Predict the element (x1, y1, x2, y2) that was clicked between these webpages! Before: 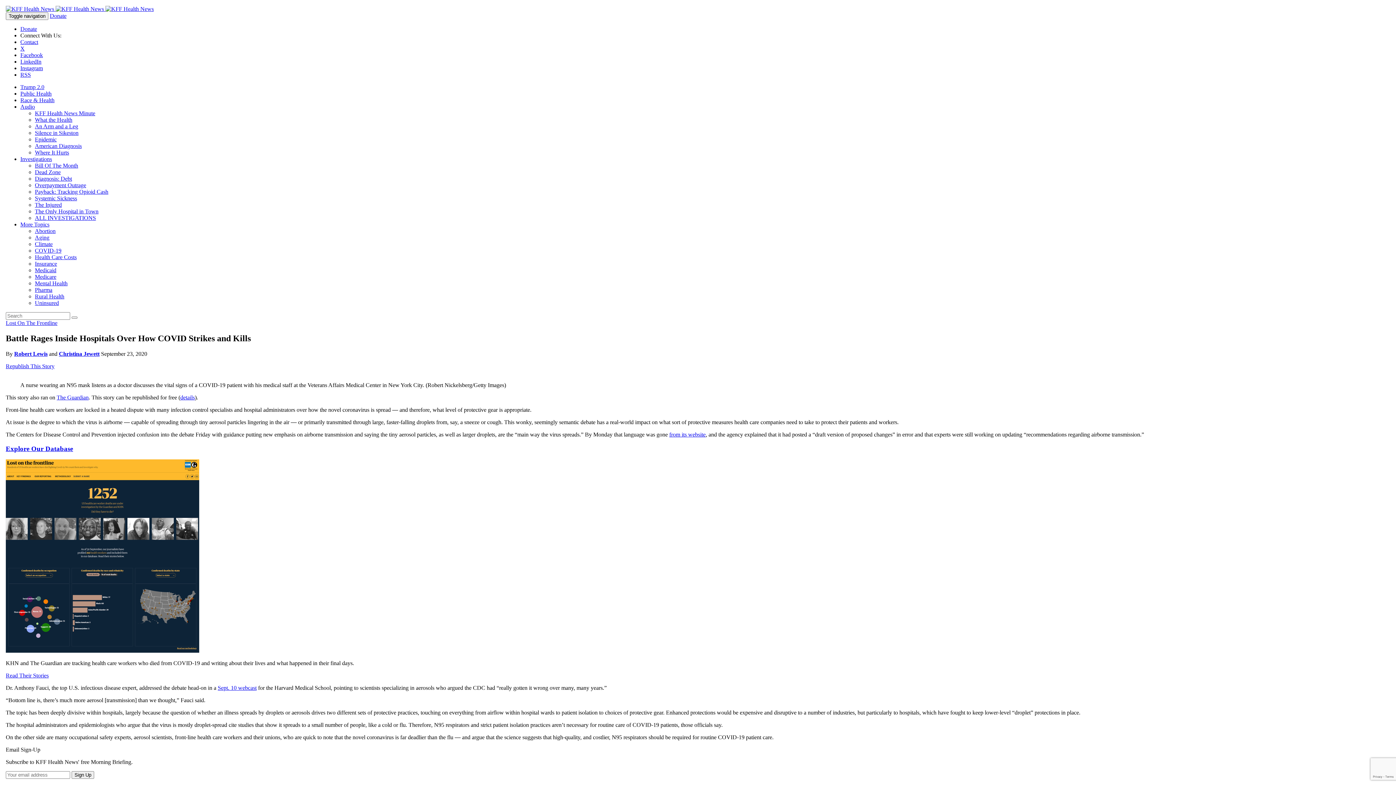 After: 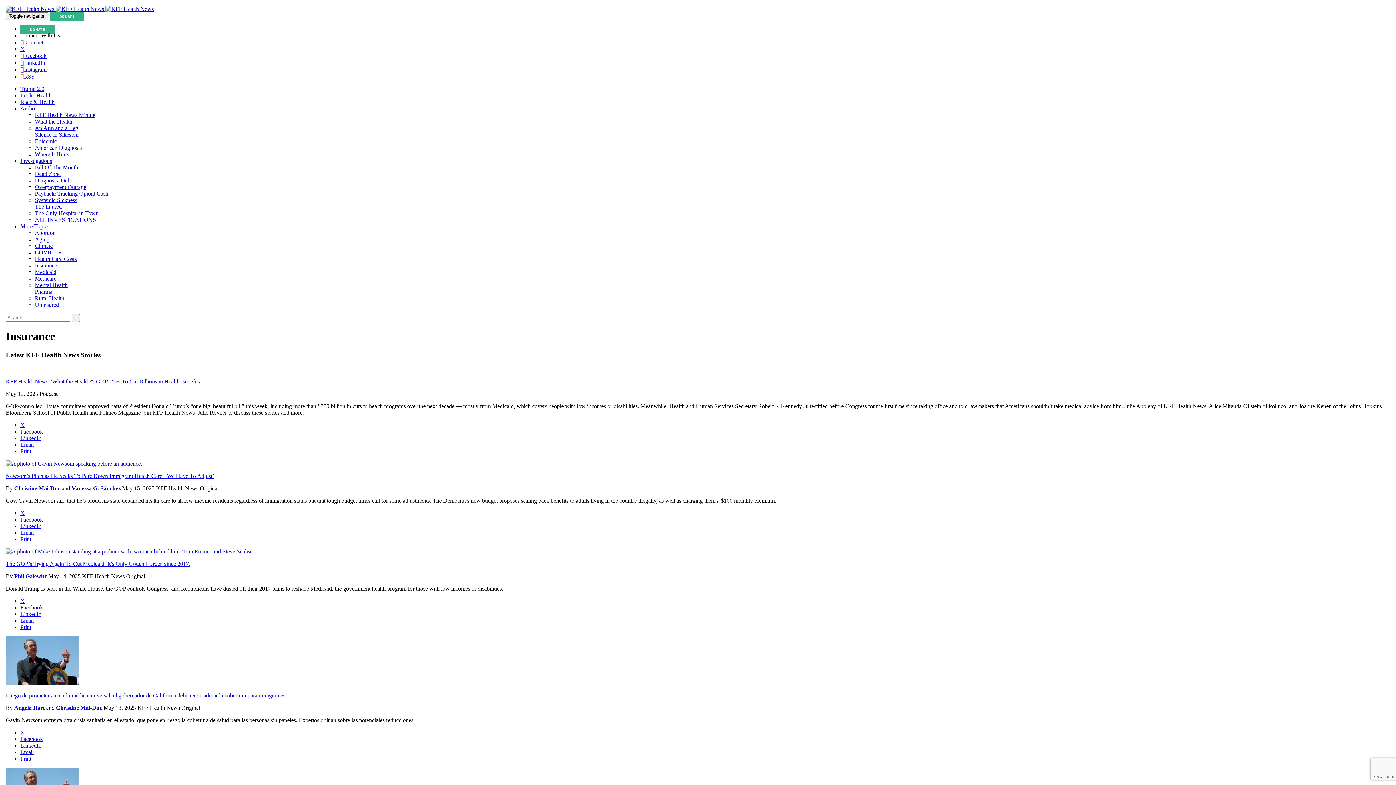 Action: bbox: (34, 260, 57, 266) label: Insurance